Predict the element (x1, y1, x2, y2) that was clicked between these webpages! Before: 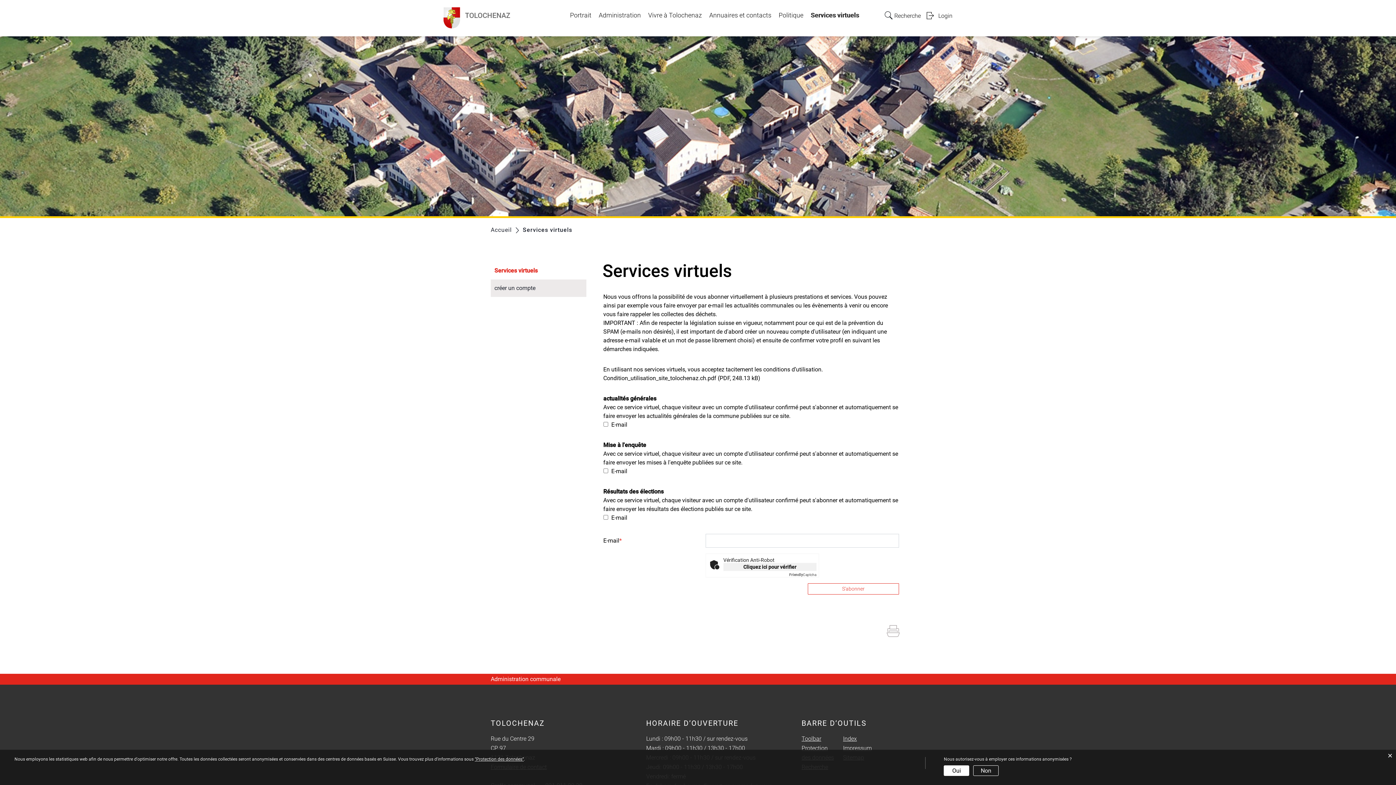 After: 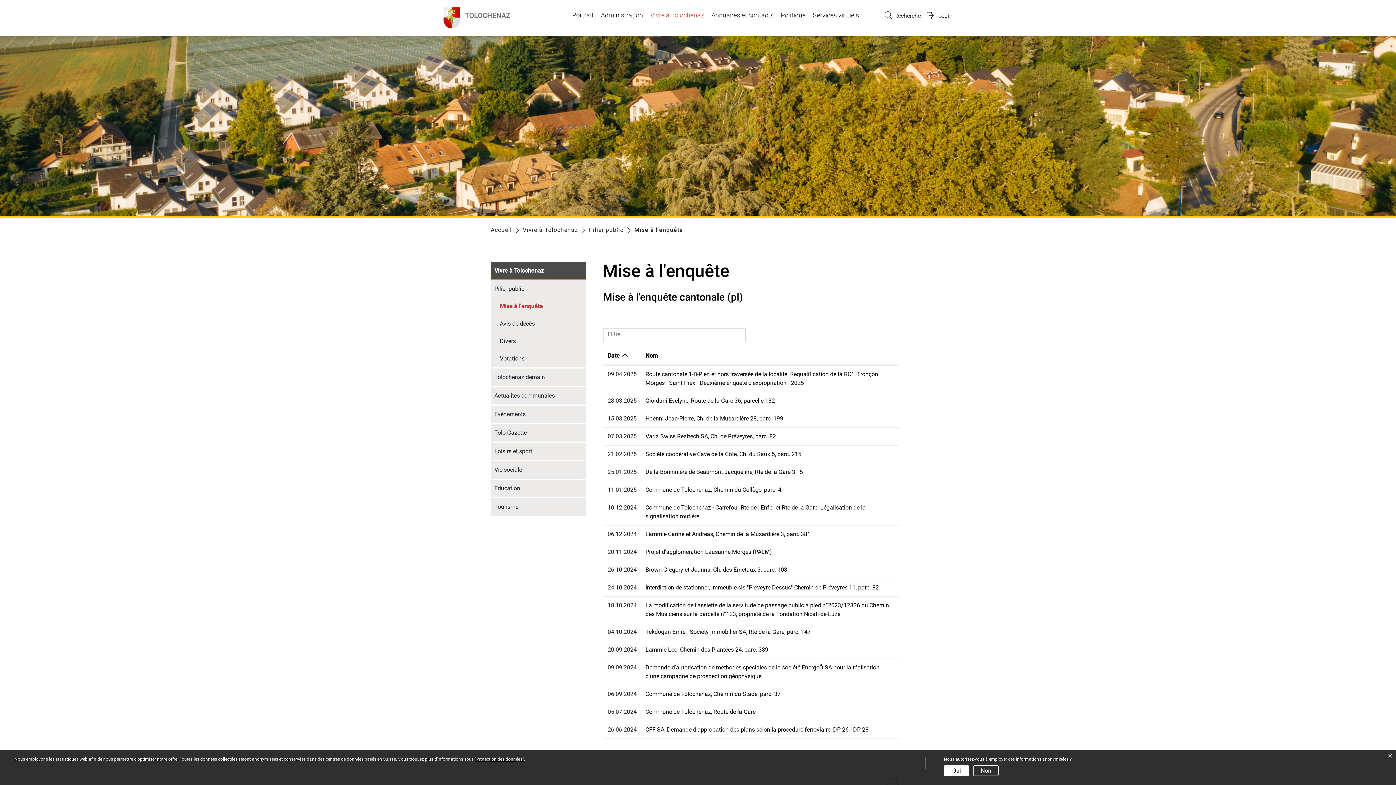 Action: bbox: (648, 8, 702, 22) label: Vivre à Tolochenaz